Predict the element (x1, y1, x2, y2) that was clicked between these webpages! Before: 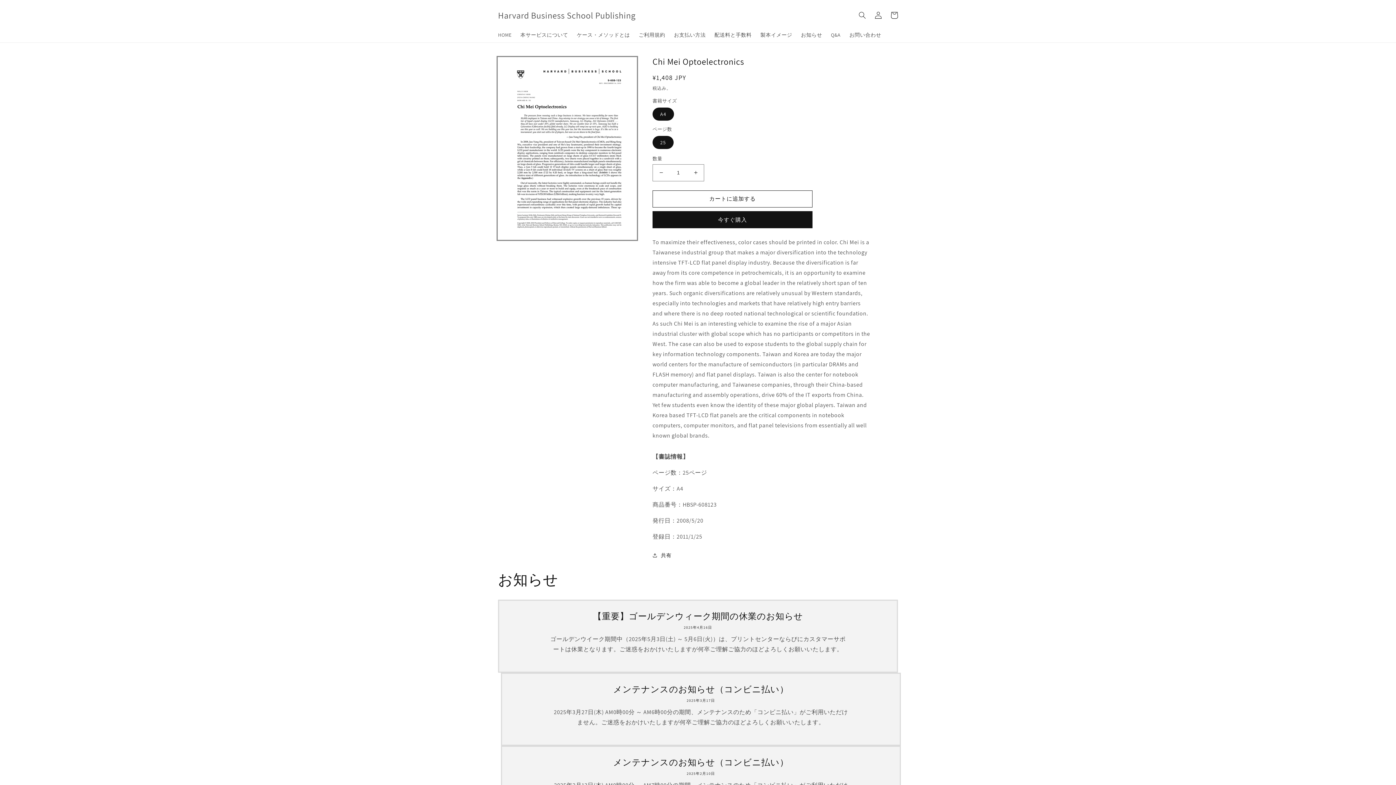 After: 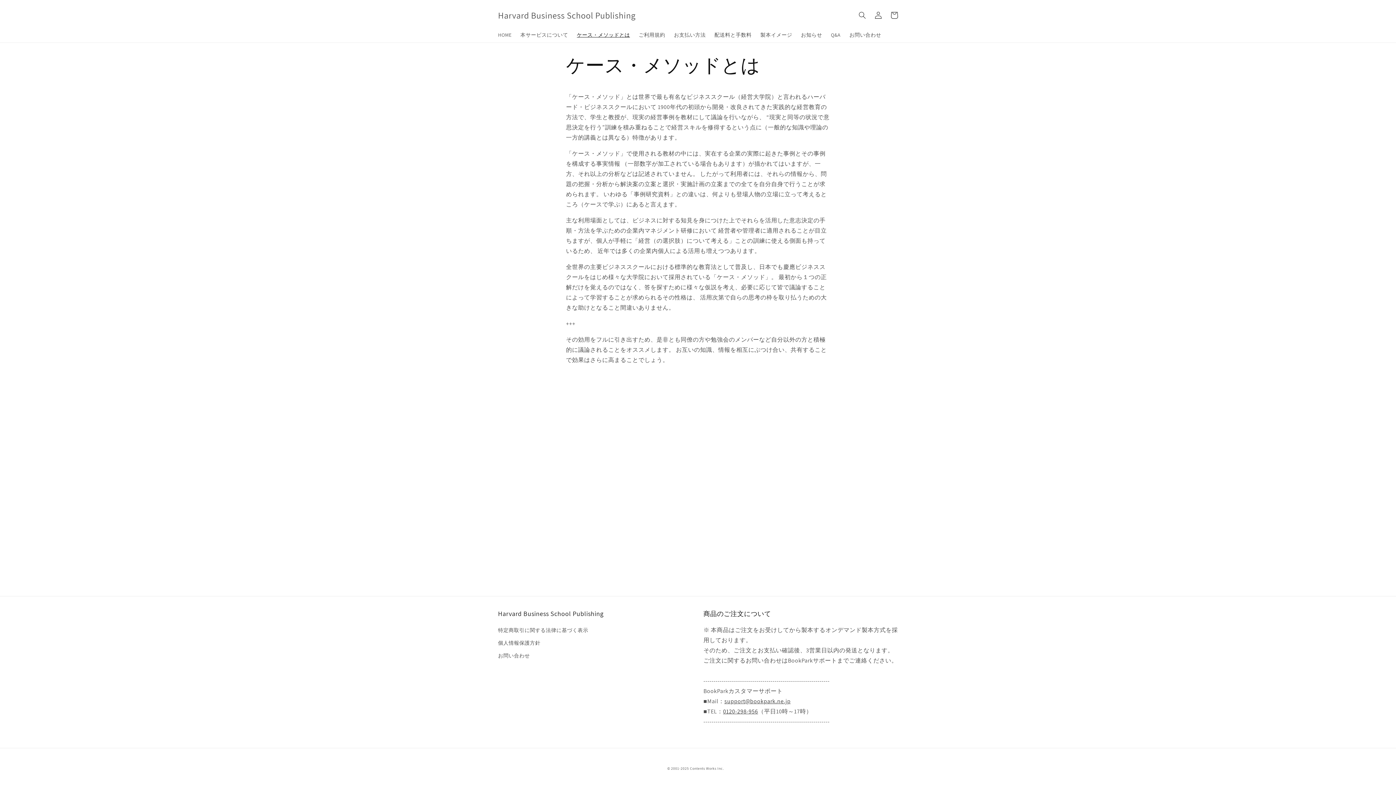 Action: bbox: (572, 27, 634, 42) label: ケース・メソッドとは